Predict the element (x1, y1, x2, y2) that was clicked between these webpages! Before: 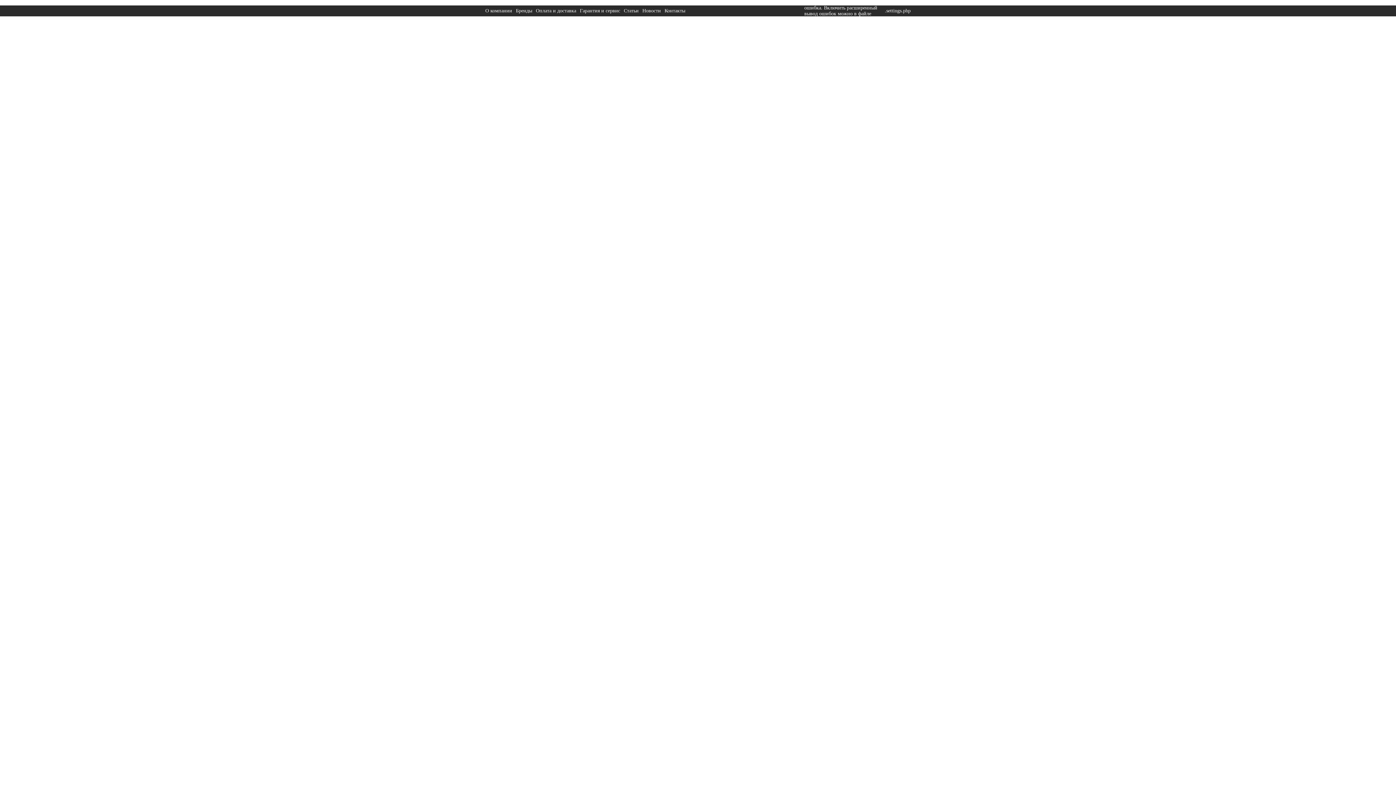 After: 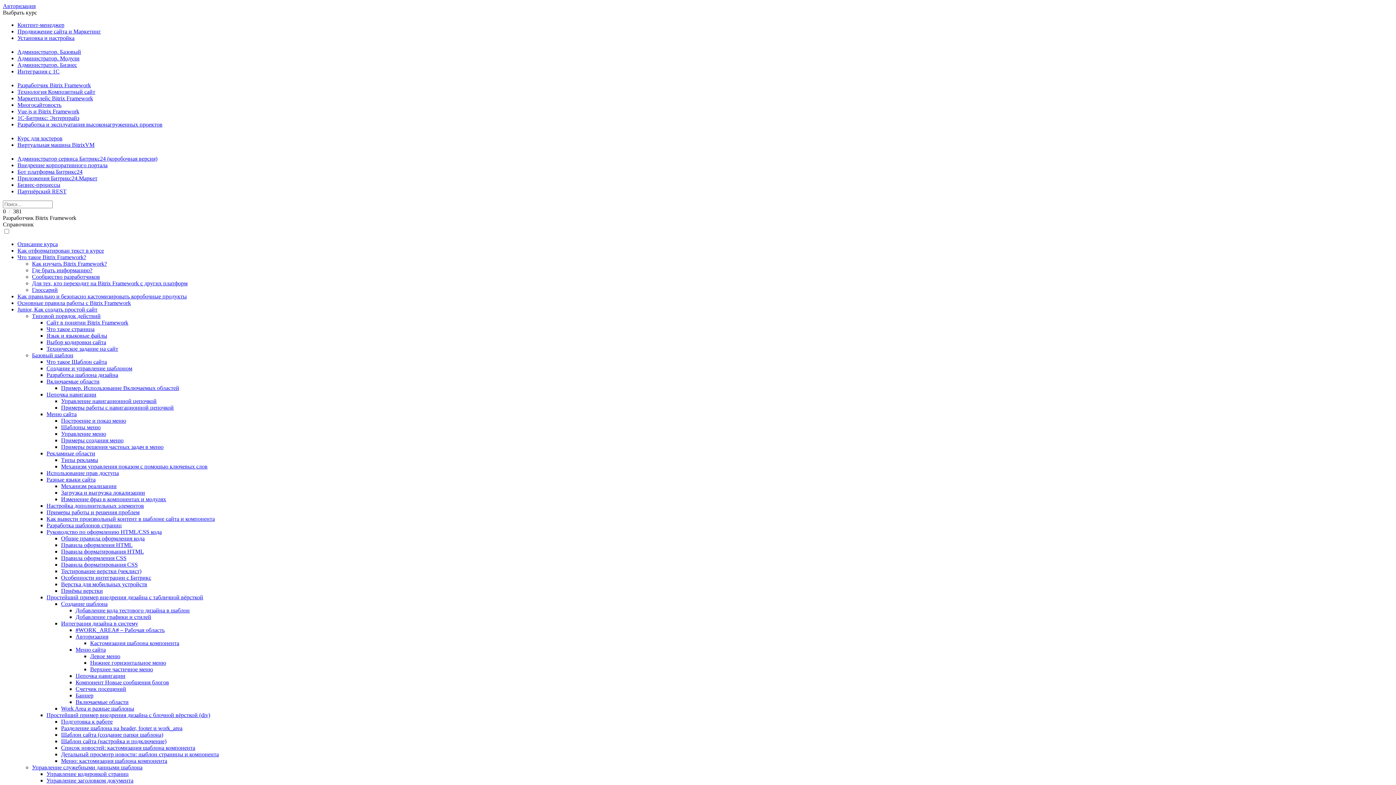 Action: bbox: (885, 8, 910, 13) label: .settings.php